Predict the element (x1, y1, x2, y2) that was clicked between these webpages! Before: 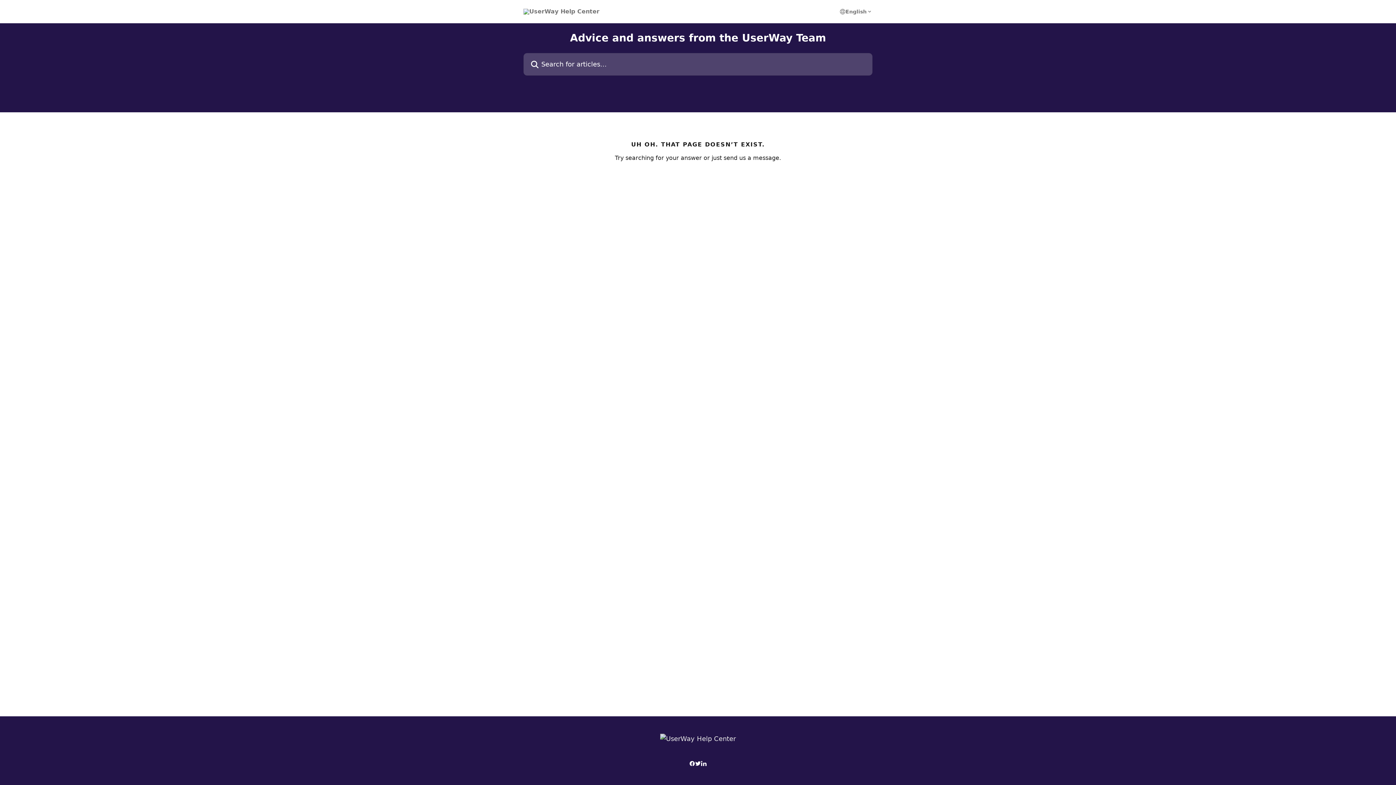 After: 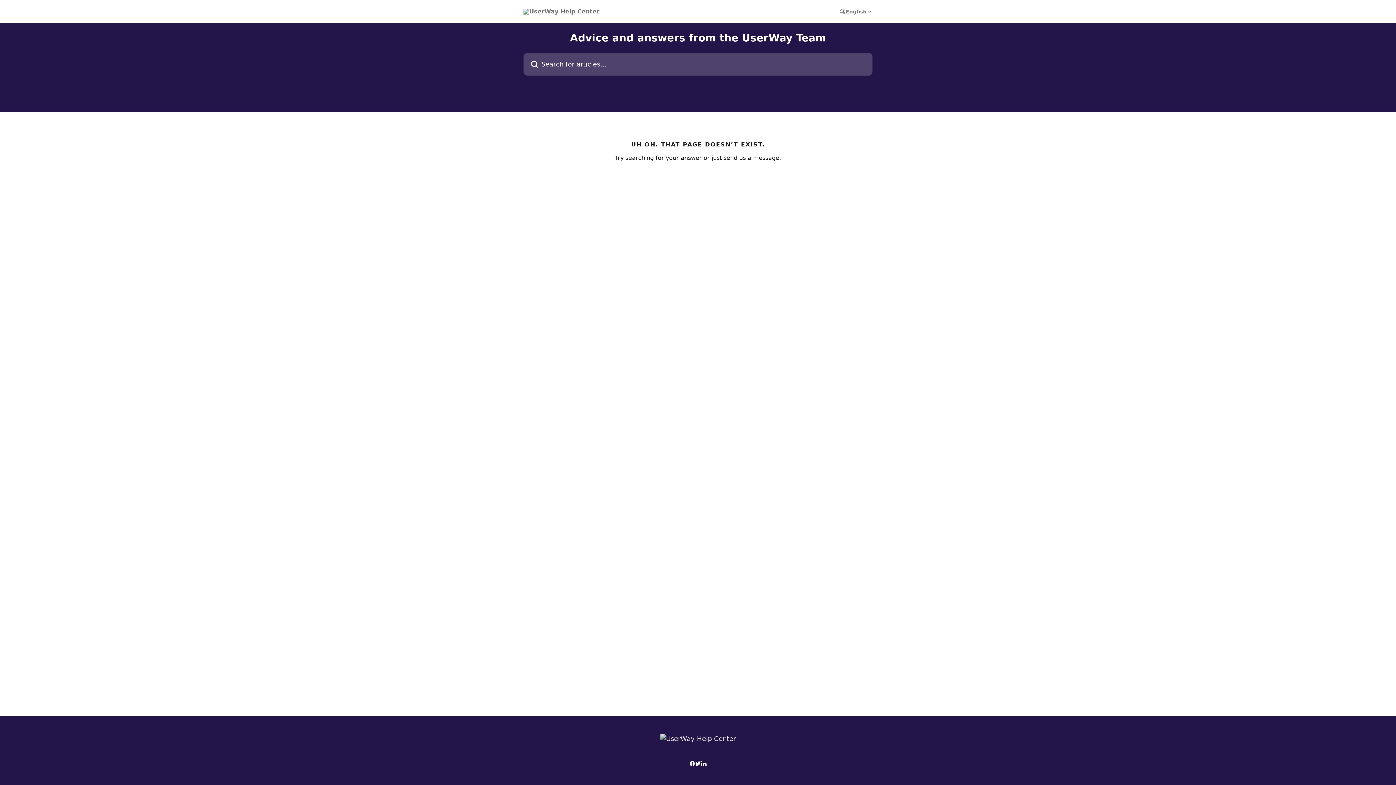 Action: bbox: (695, 761, 701, 766)